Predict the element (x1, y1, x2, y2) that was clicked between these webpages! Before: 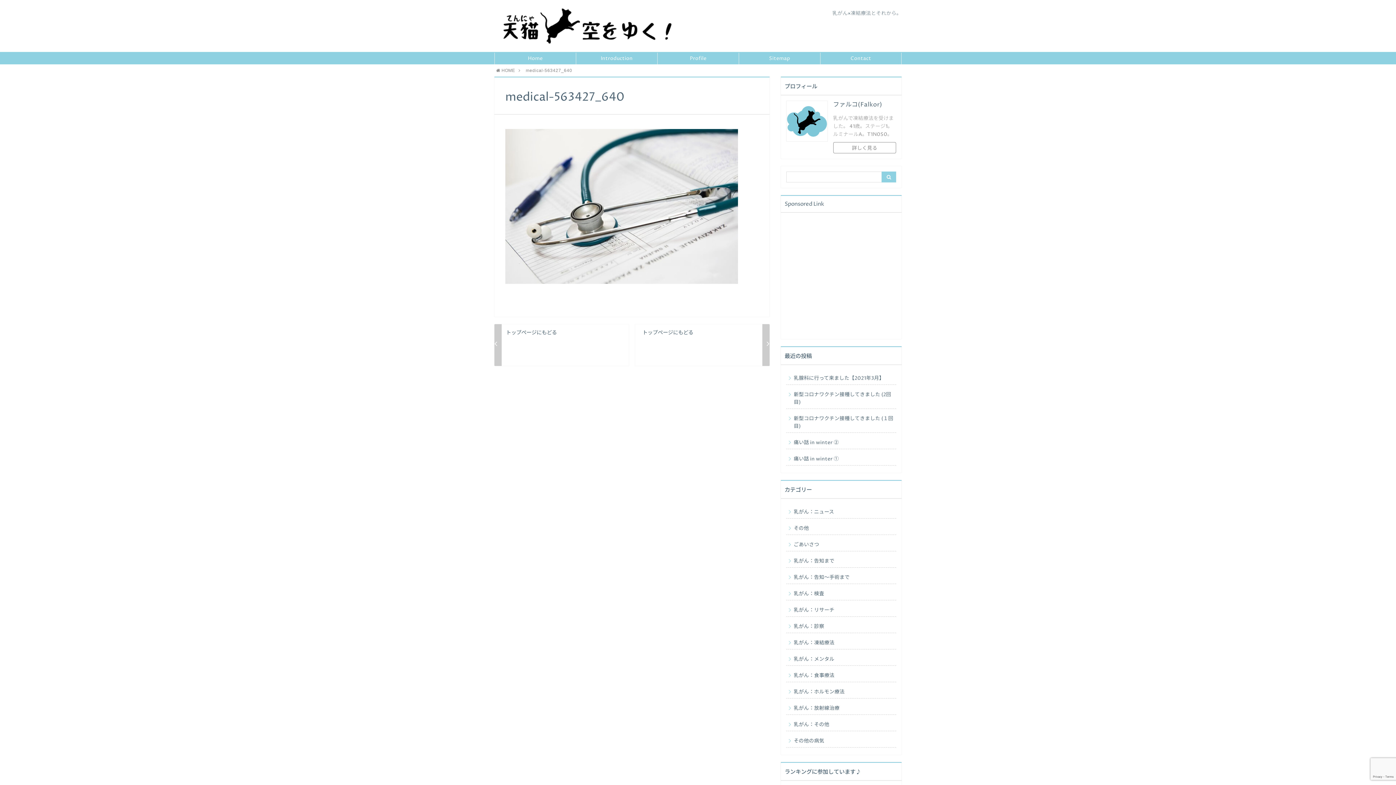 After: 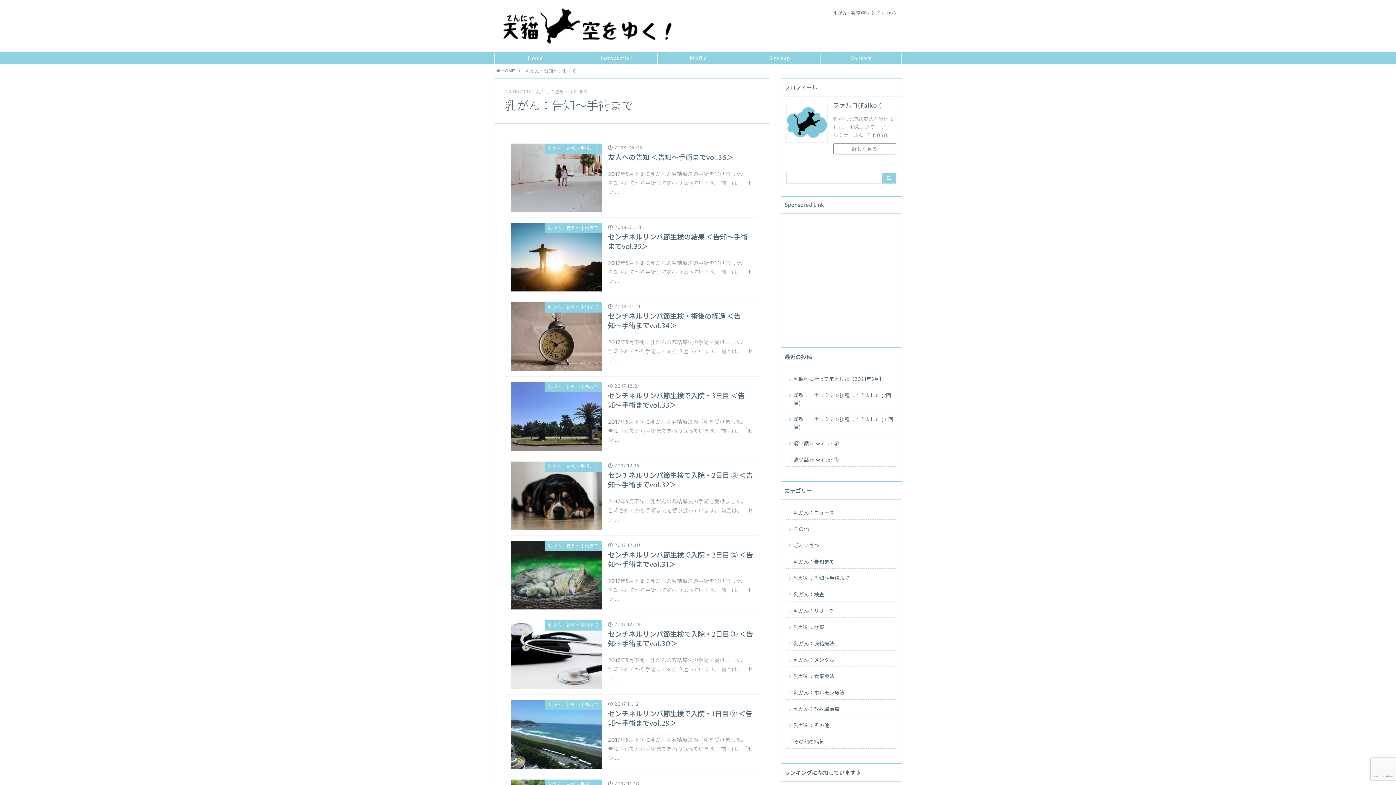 Action: label: 乳がん：告知〜手術まで bbox: (786, 569, 896, 584)